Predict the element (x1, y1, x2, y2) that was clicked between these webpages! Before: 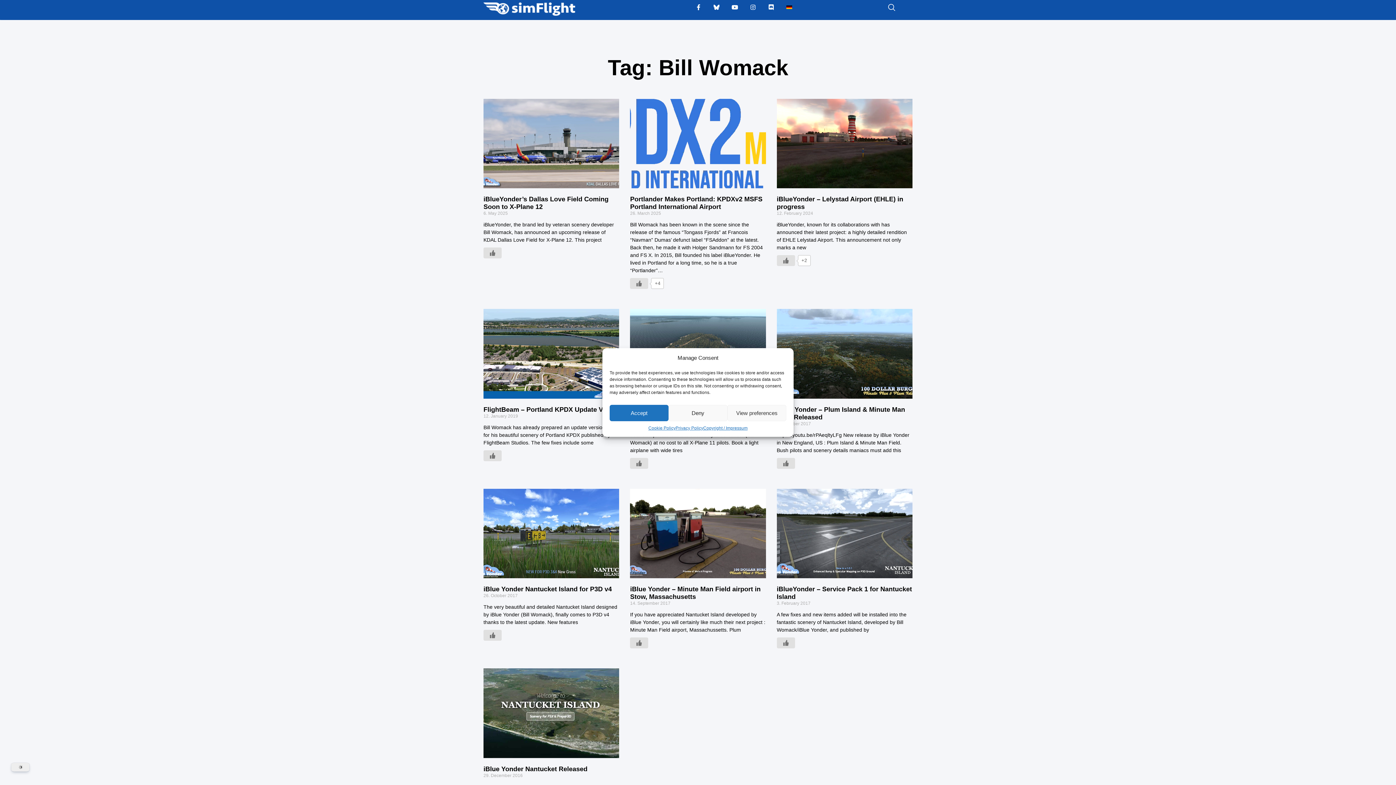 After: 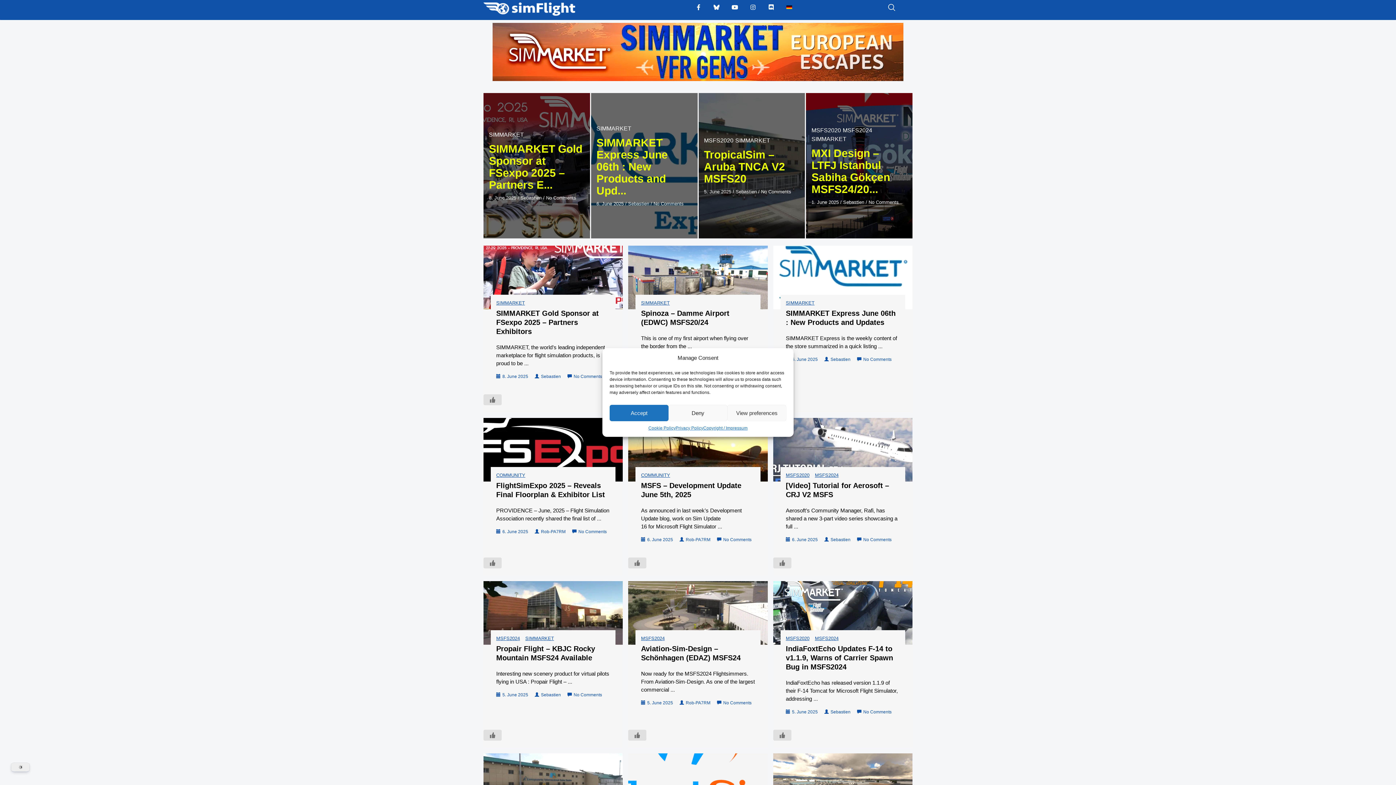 Action: bbox: (483, 1, 575, 16)